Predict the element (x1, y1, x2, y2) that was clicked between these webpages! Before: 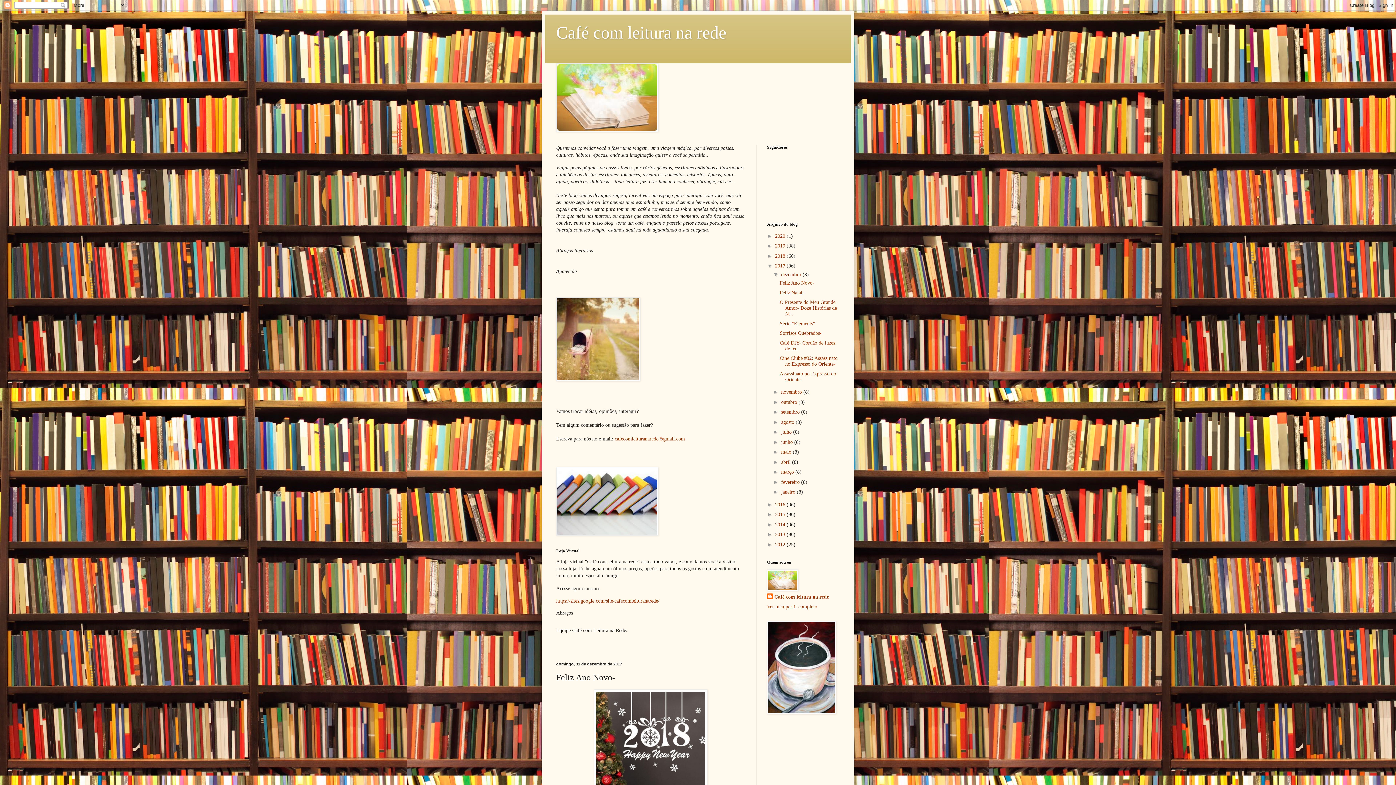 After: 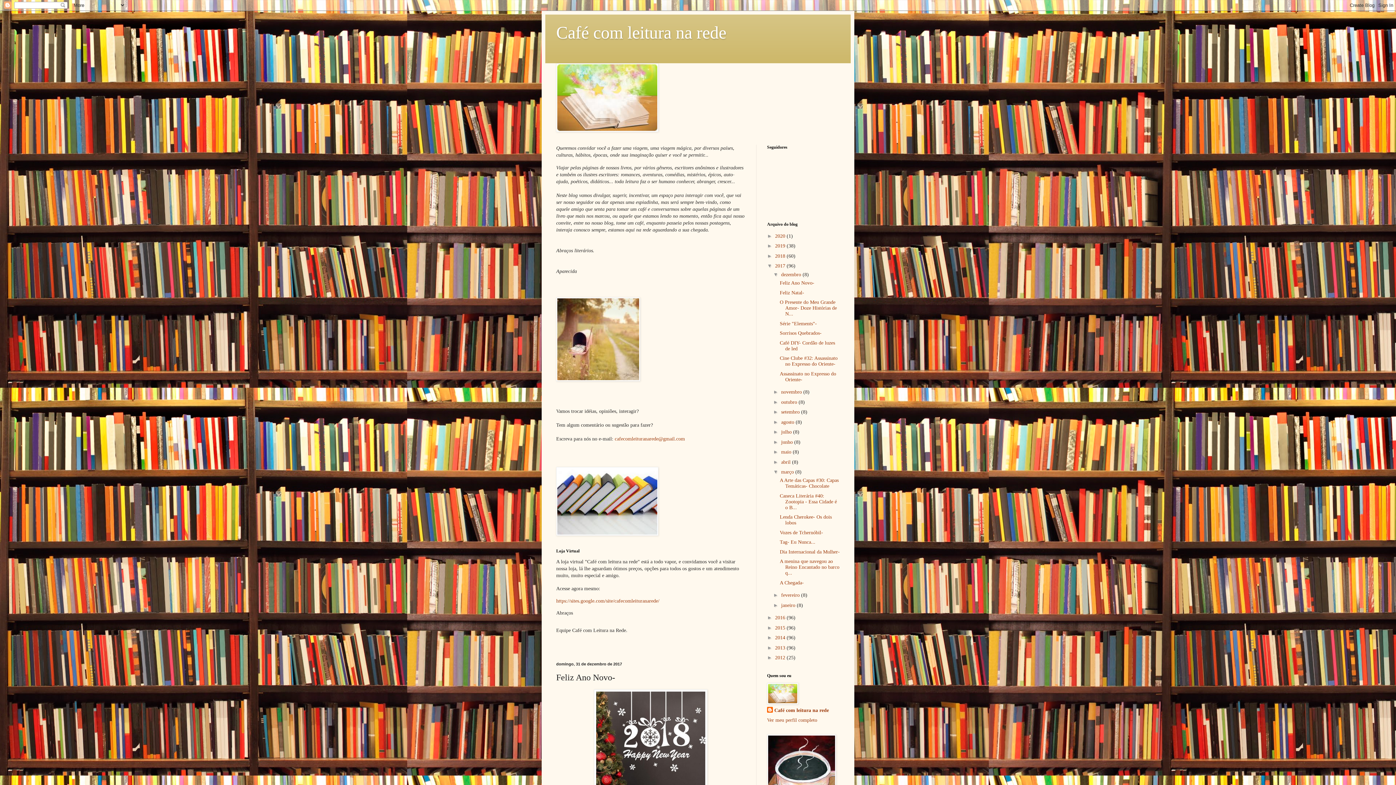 Action: label: ►   bbox: (773, 469, 781, 474)